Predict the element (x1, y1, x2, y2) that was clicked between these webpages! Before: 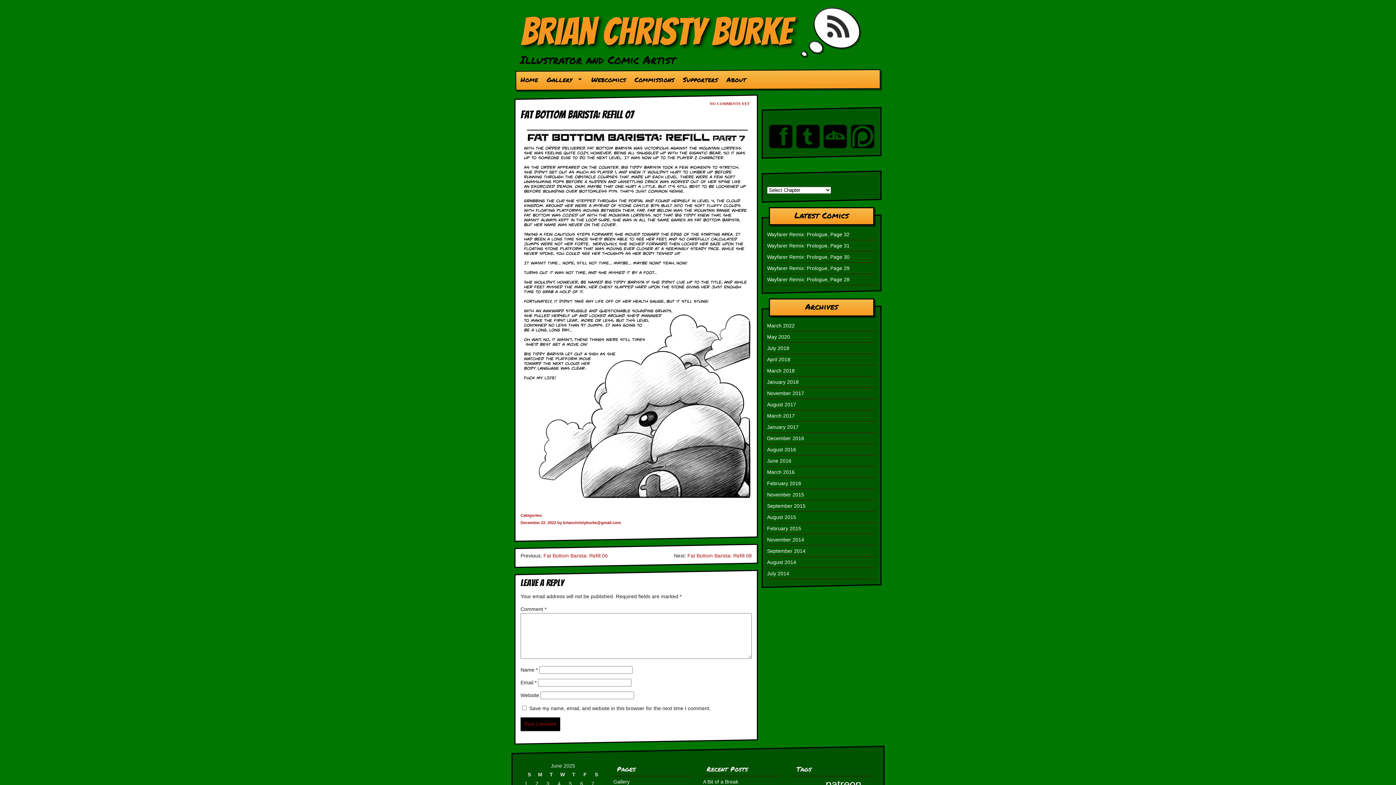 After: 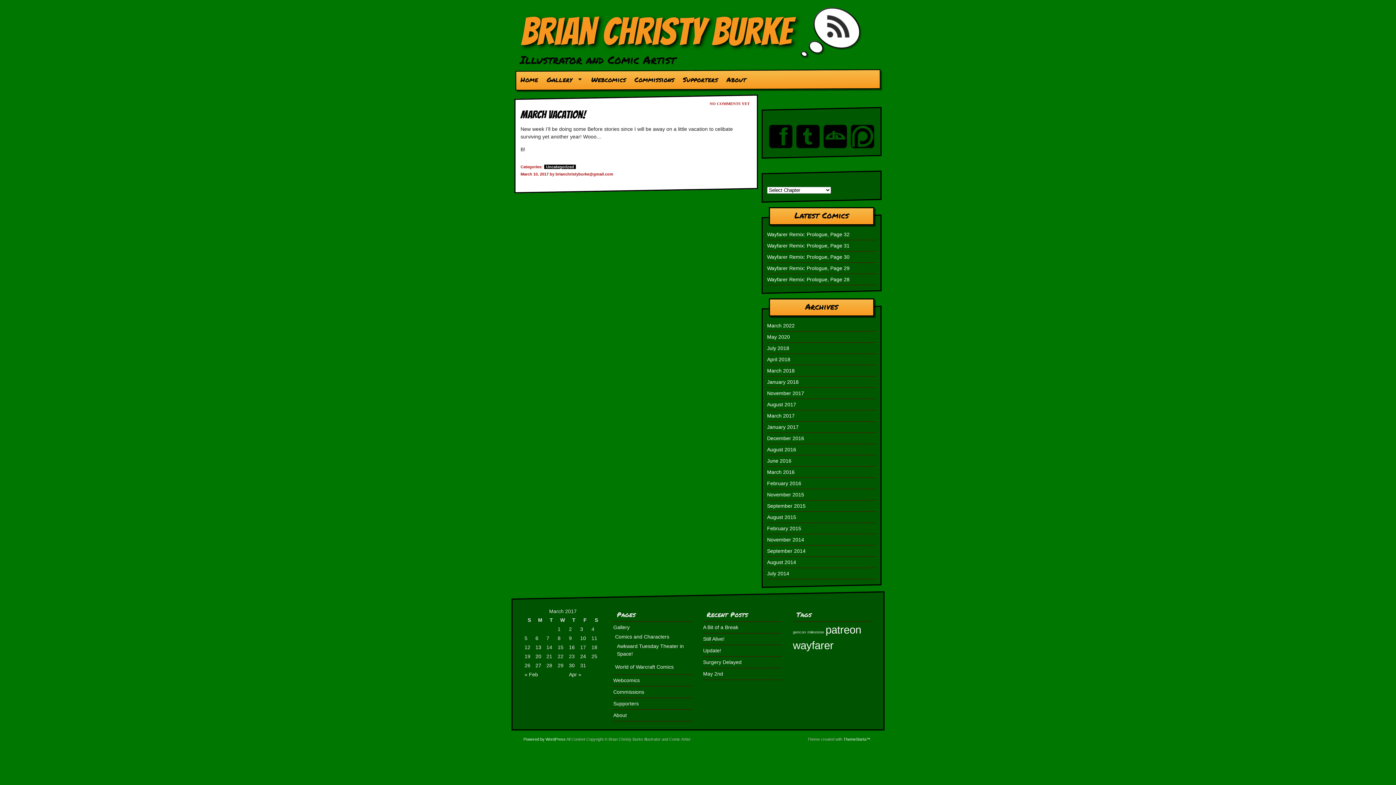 Action: bbox: (767, 413, 794, 418) label: March 2017